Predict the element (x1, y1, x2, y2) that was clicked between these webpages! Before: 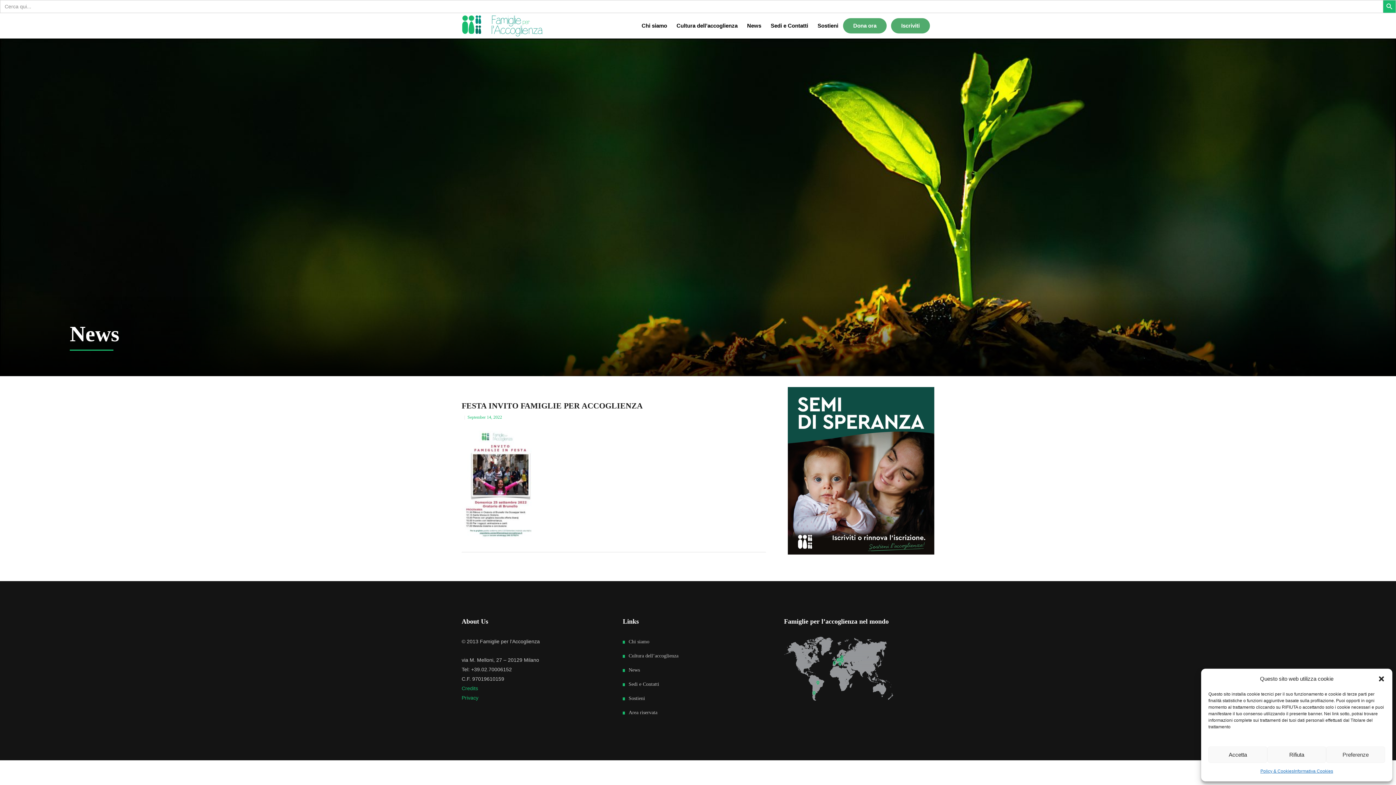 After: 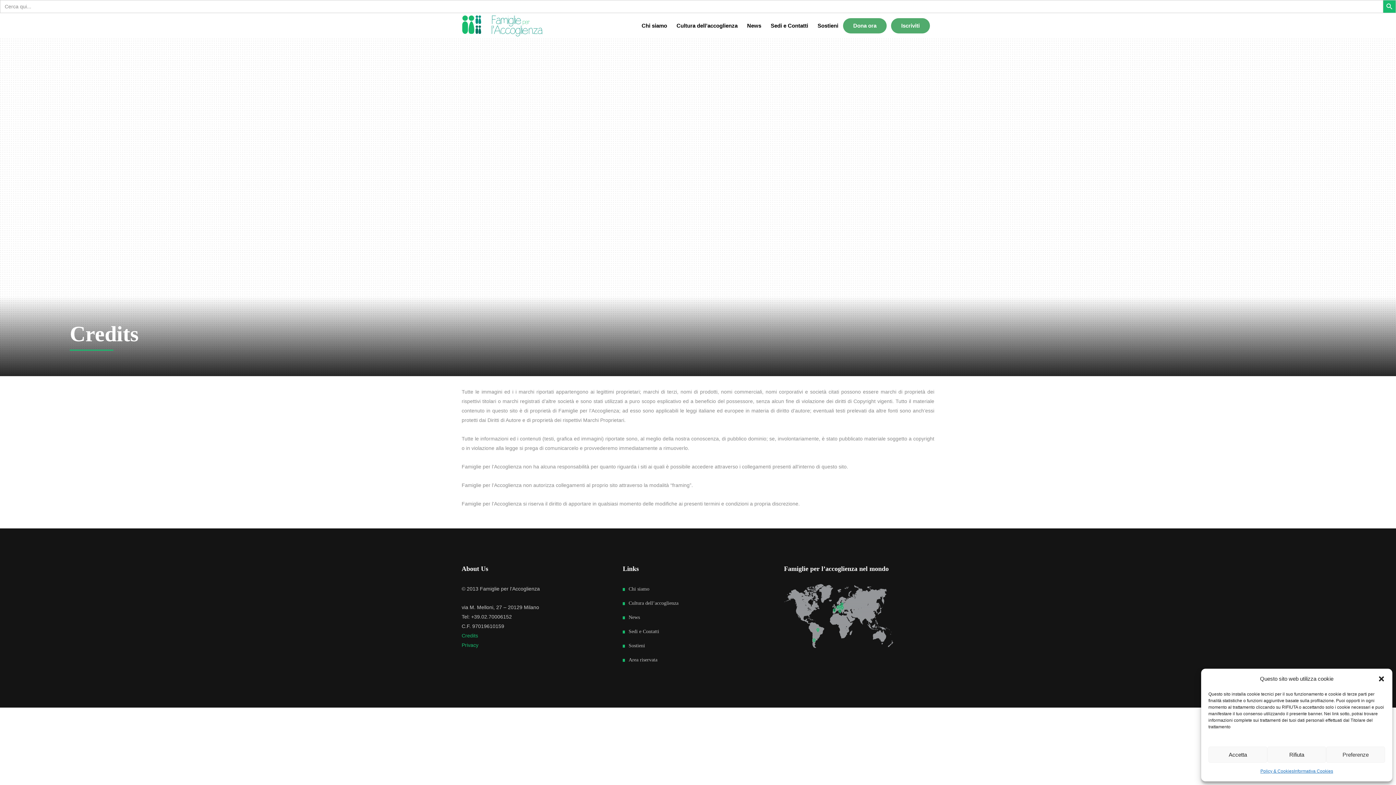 Action: bbox: (461, 685, 478, 691) label: Credits